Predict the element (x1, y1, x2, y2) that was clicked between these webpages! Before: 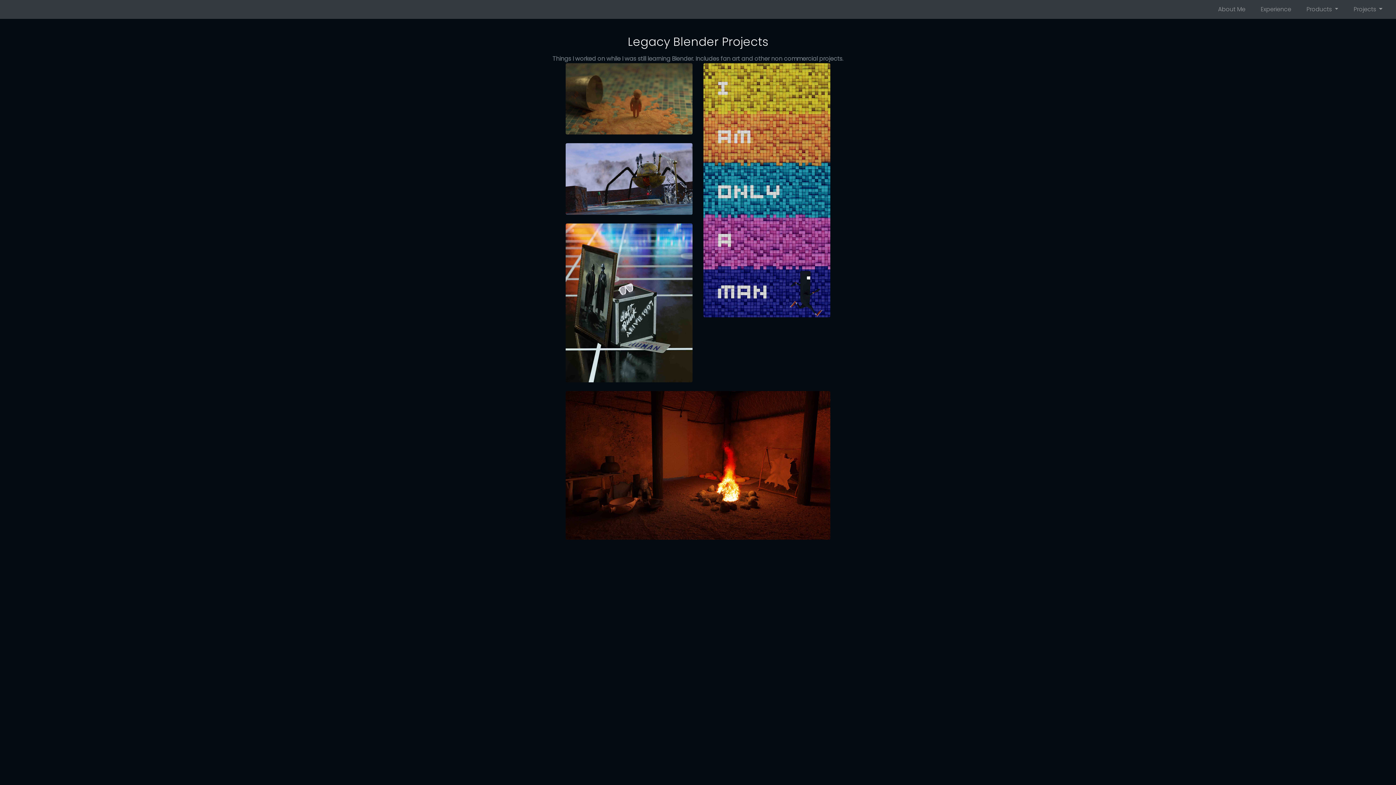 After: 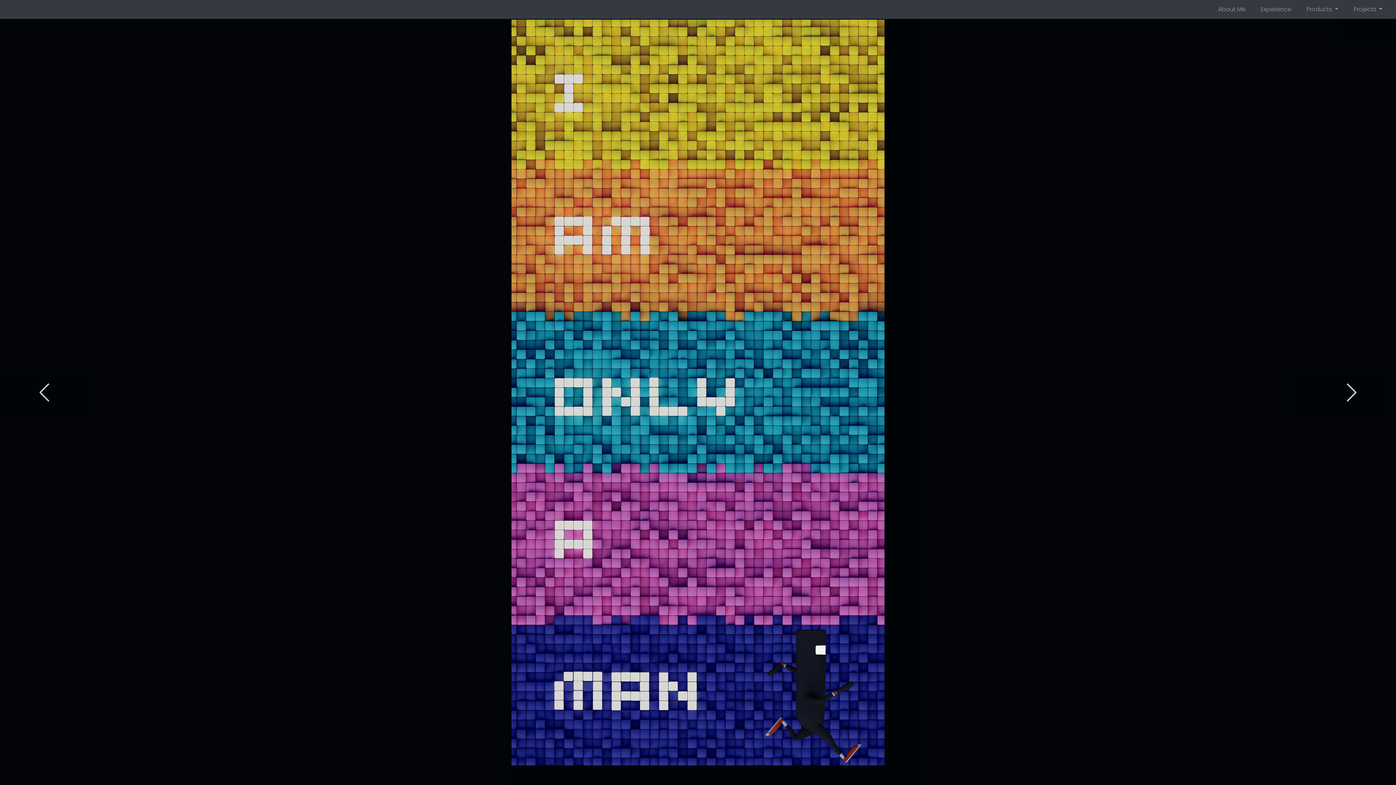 Action: bbox: (703, 190, 830, 198)